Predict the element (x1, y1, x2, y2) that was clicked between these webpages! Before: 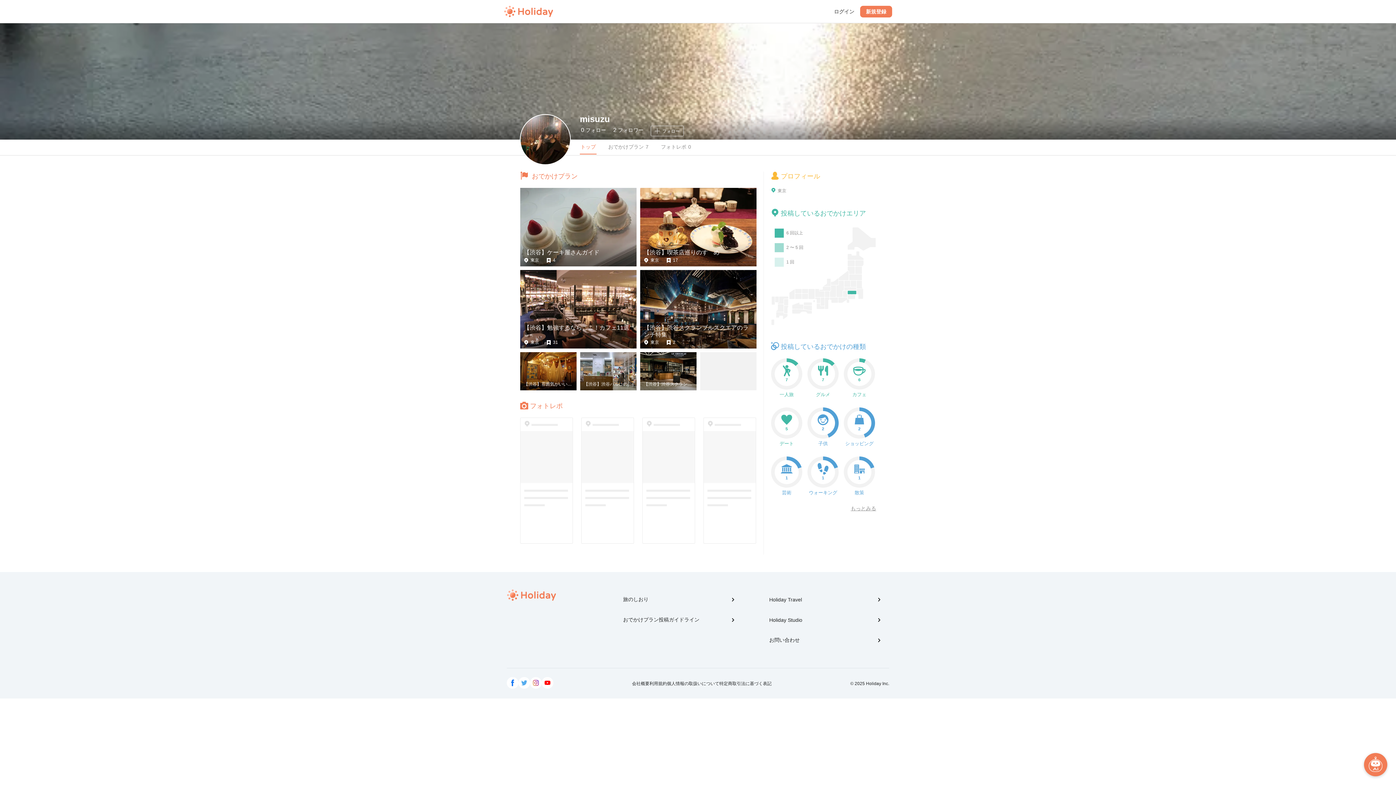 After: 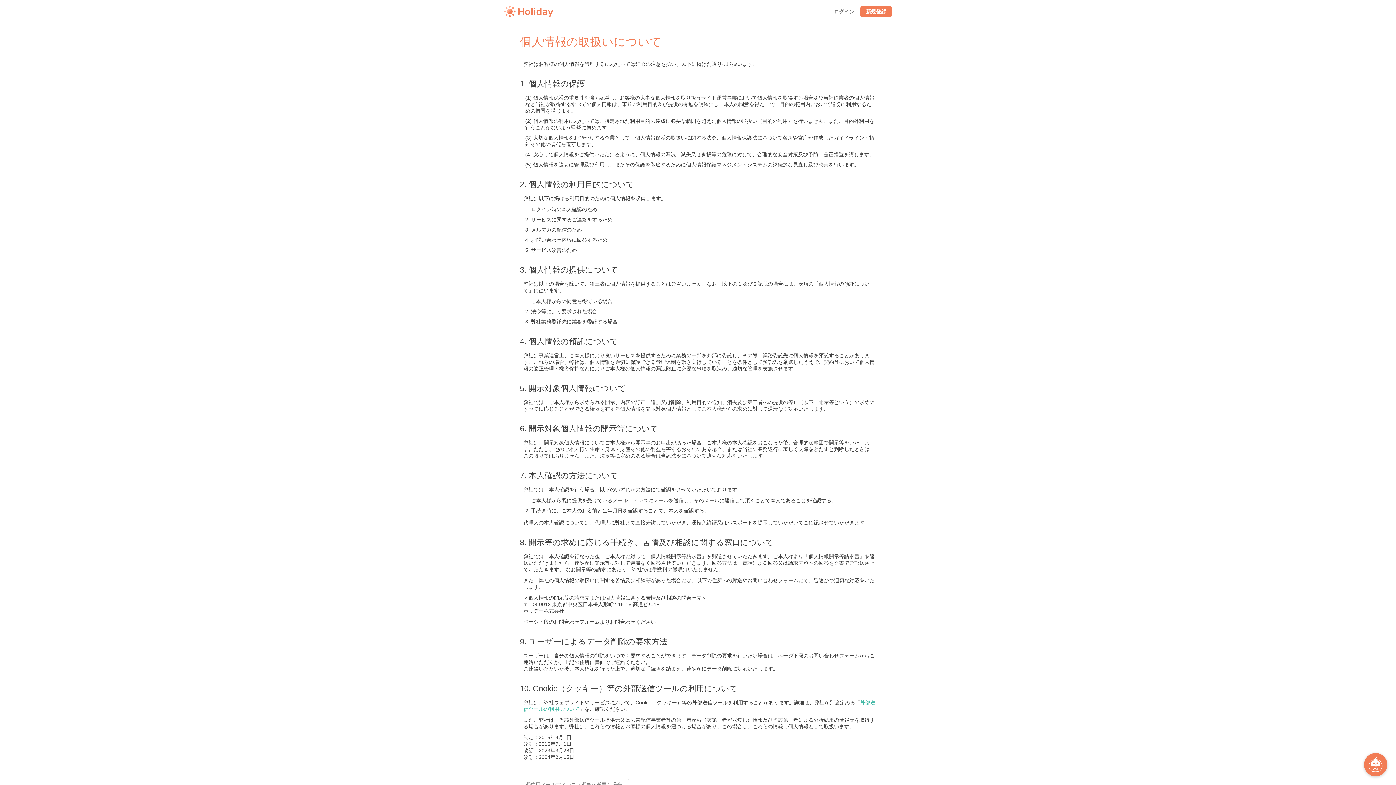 Action: label: 個人情報の取扱いについて bbox: (667, 681, 719, 686)